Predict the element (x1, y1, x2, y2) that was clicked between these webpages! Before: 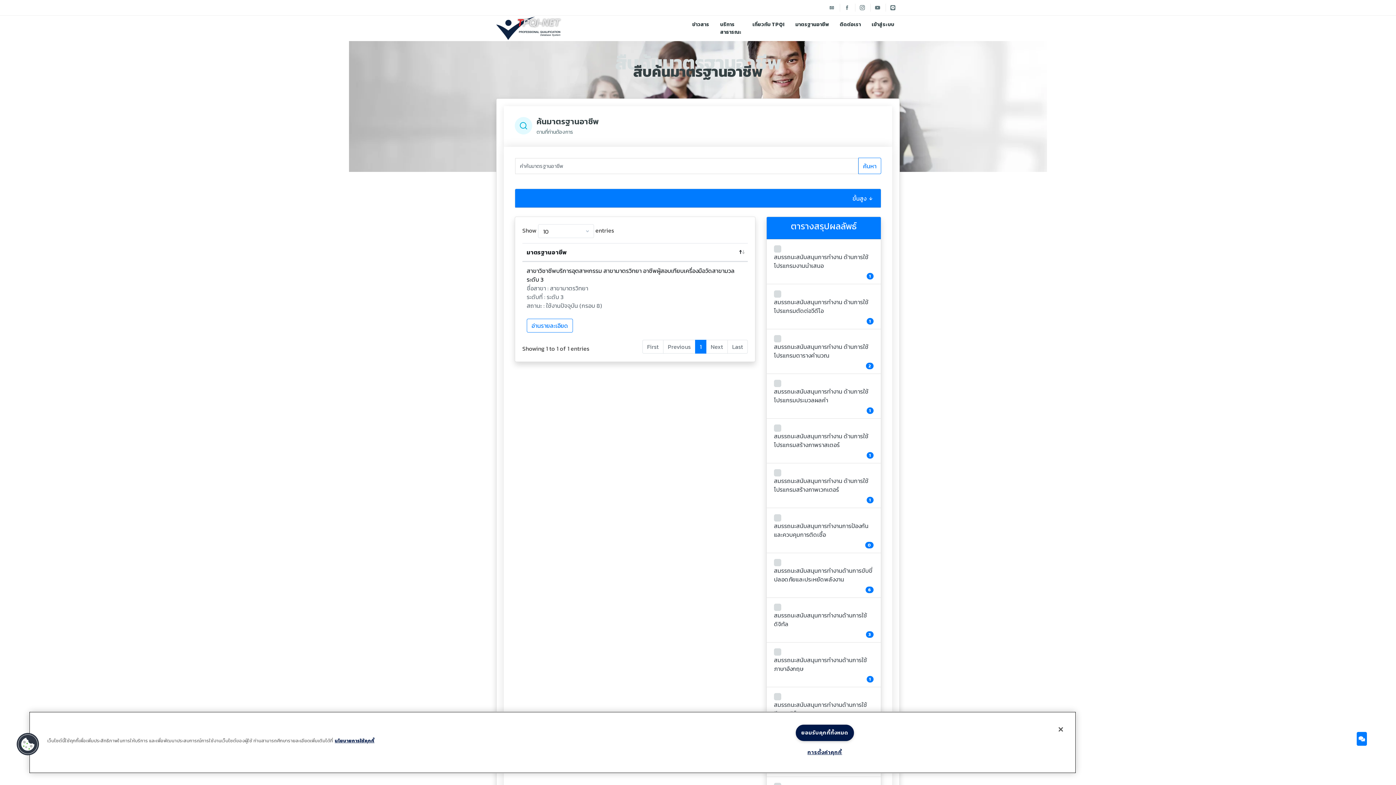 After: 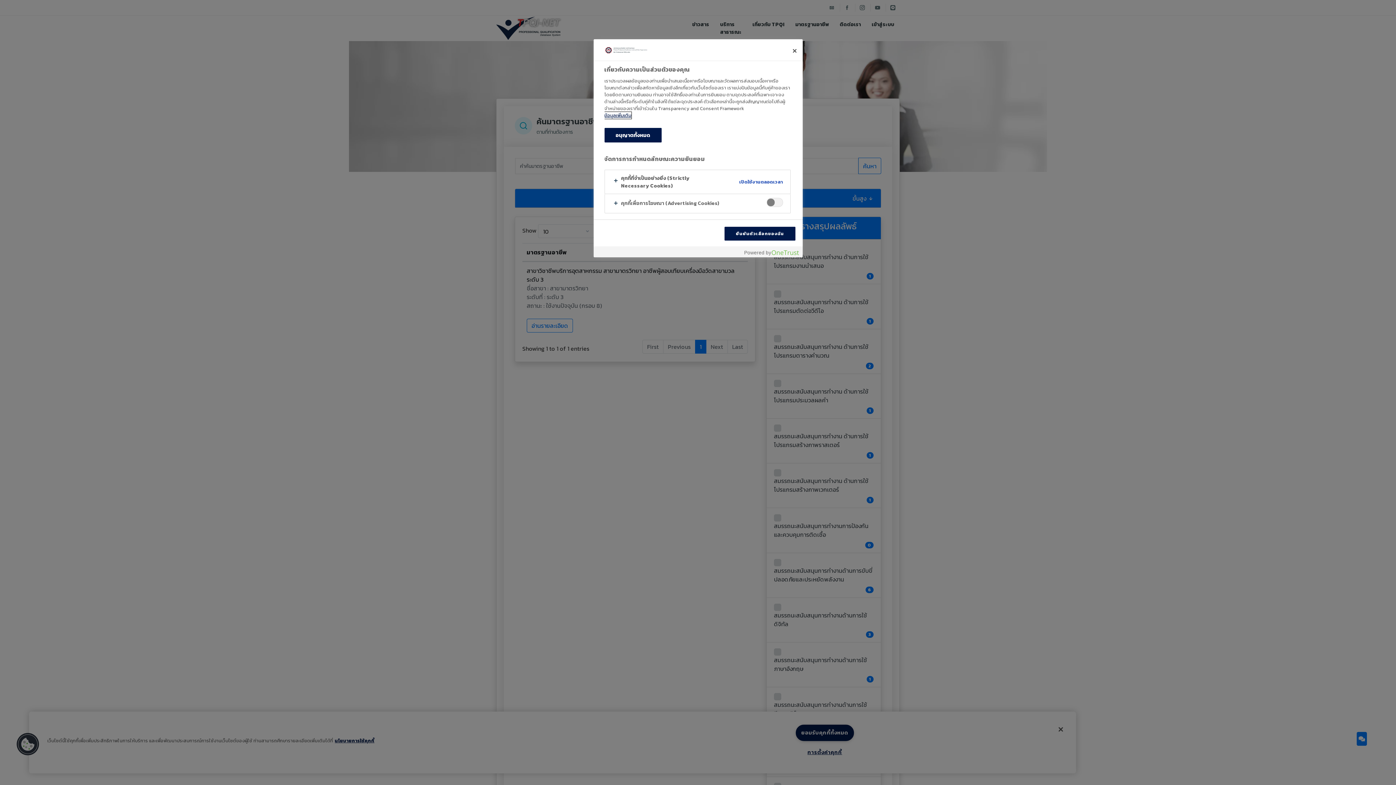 Action: bbox: (795, 745, 854, 760) label: การตั้งค่าคุกกี้